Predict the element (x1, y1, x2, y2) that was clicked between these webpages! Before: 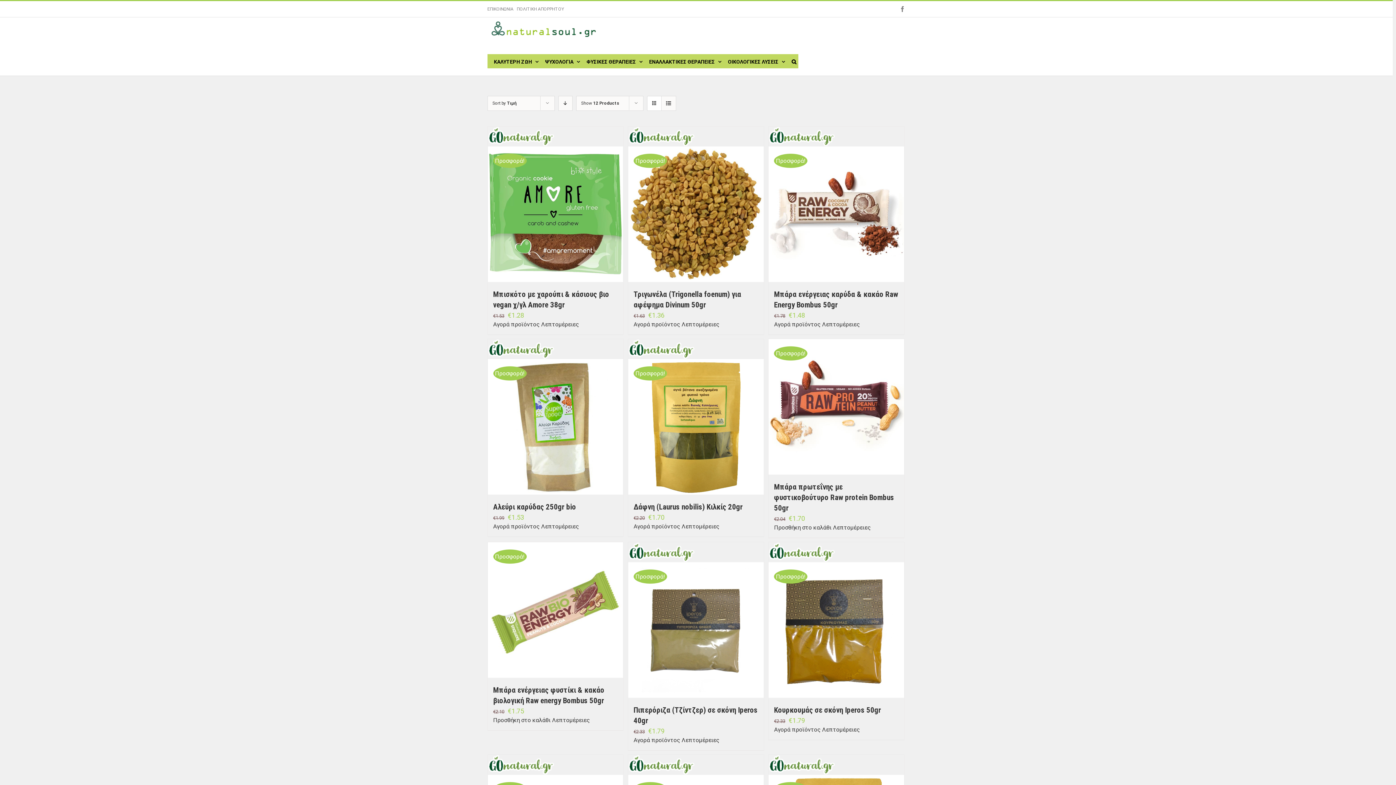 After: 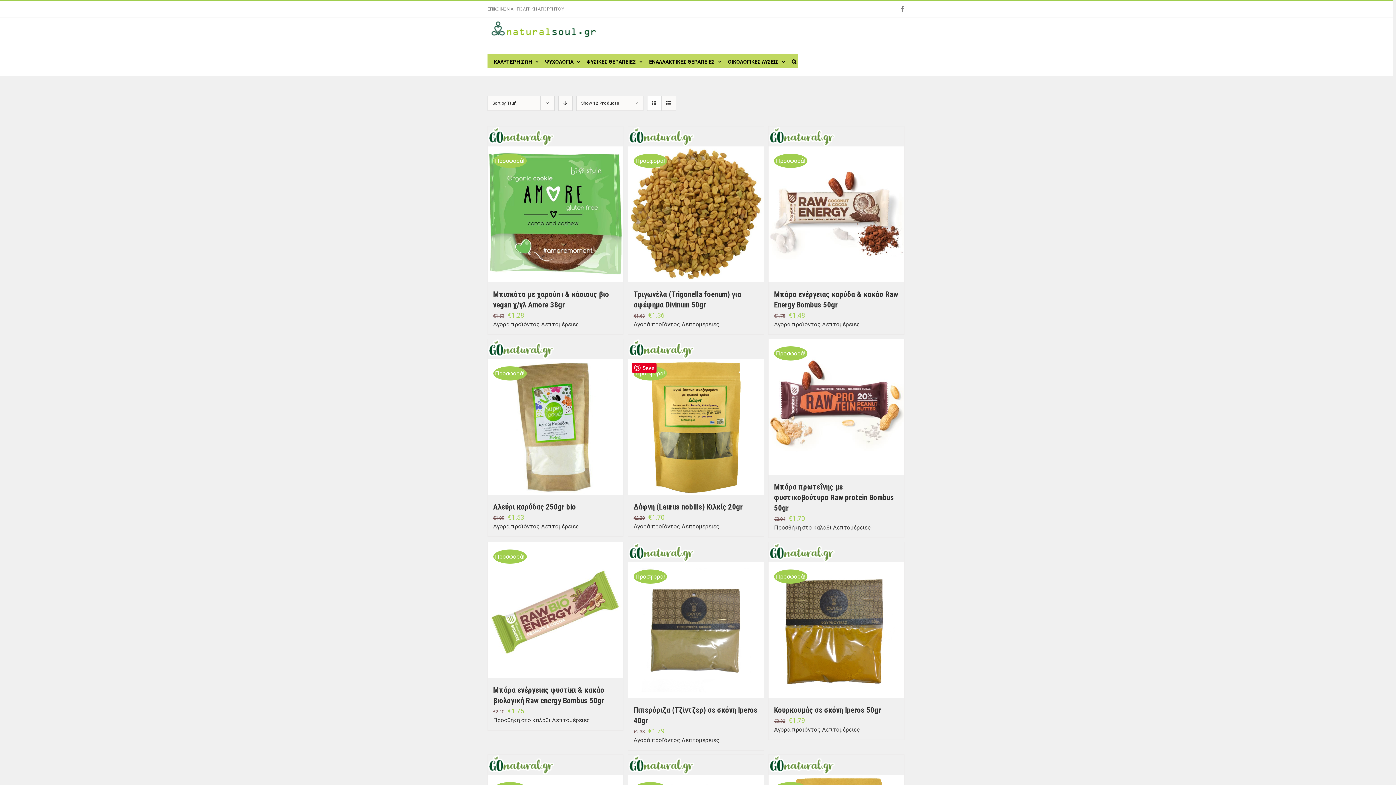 Action: label: Δάφνη (Laurus nobilis) Κιλκίς 20gr bbox: (628, 359, 763, 494)